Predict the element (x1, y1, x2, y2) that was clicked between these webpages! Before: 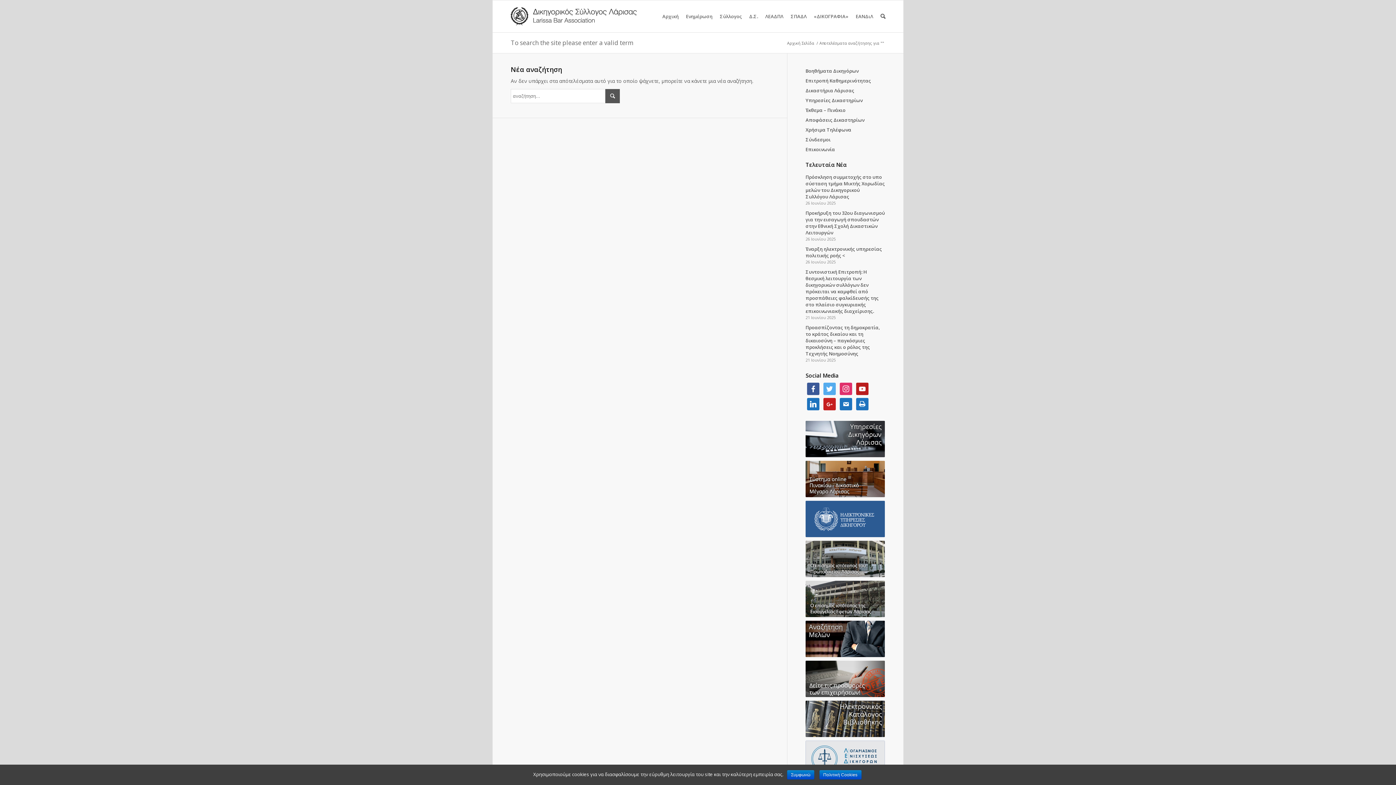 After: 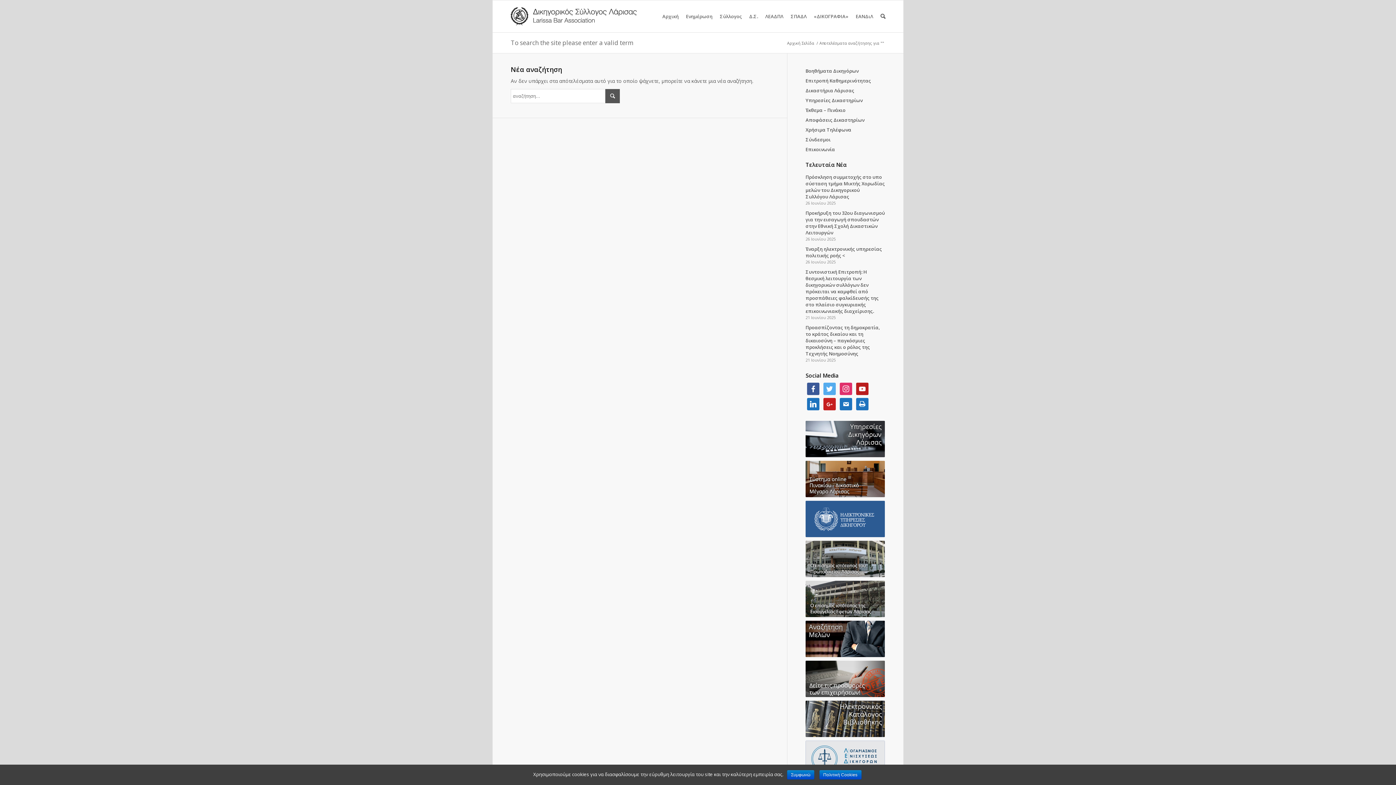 Action: bbox: (805, 161, 846, 168) label: Τελευταία Νέα